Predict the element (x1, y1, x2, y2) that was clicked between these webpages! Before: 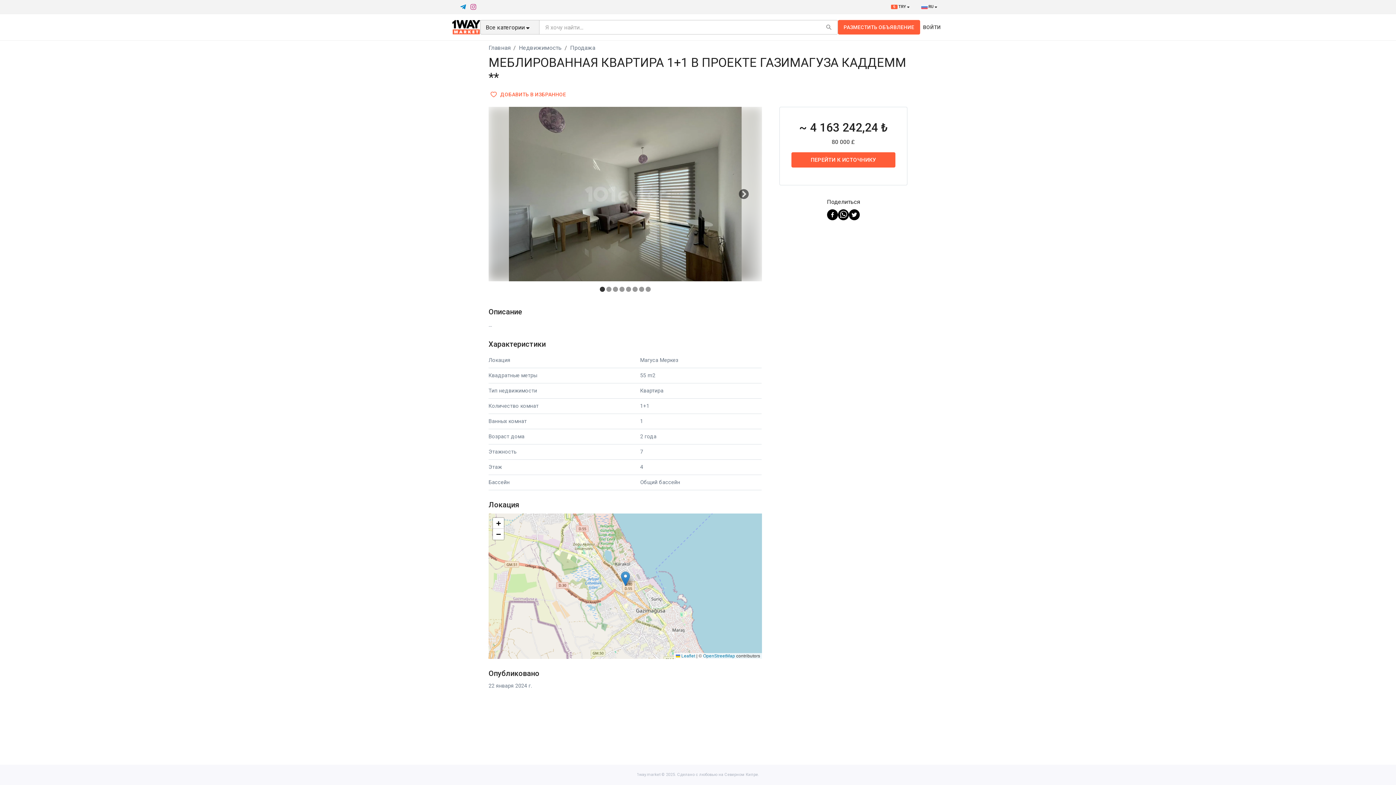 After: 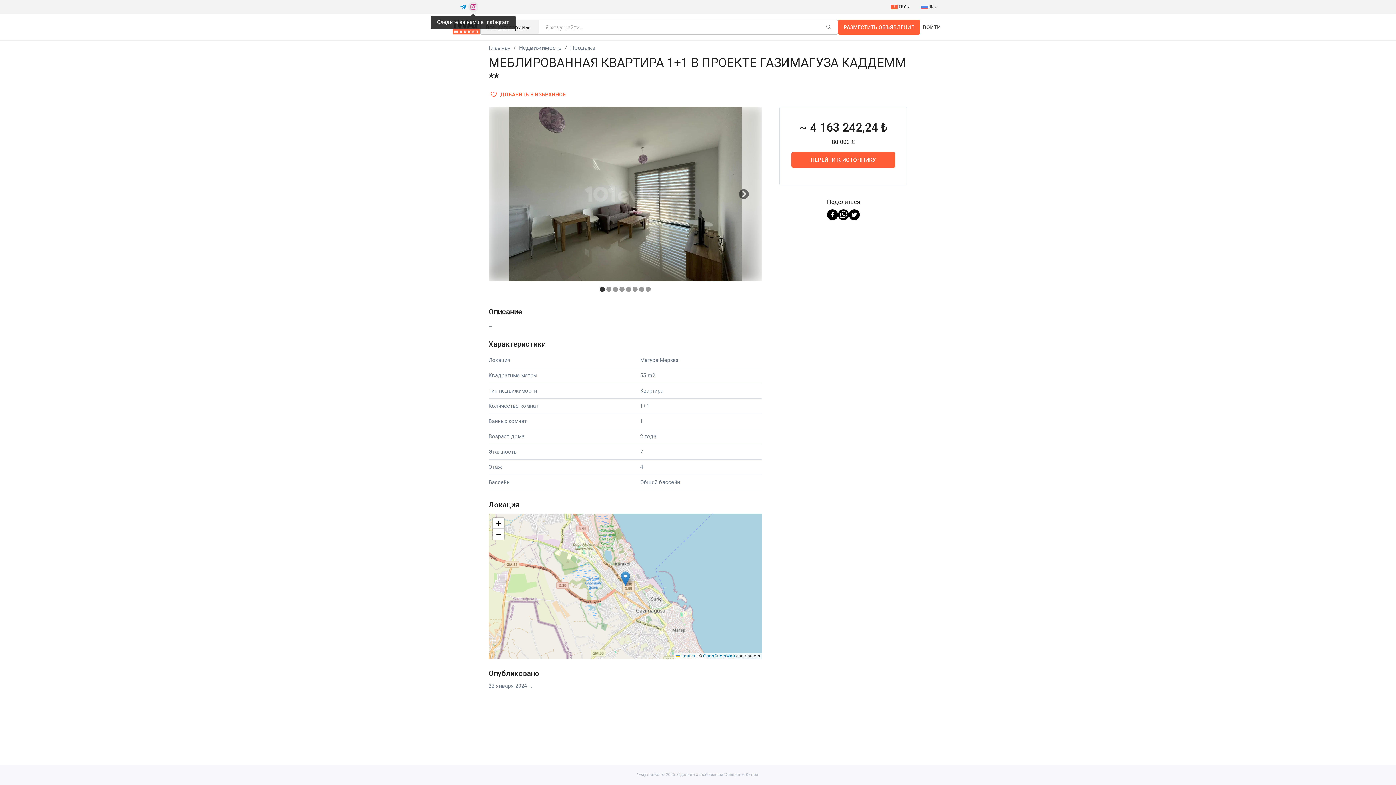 Action: bbox: (468, 1, 478, 12)